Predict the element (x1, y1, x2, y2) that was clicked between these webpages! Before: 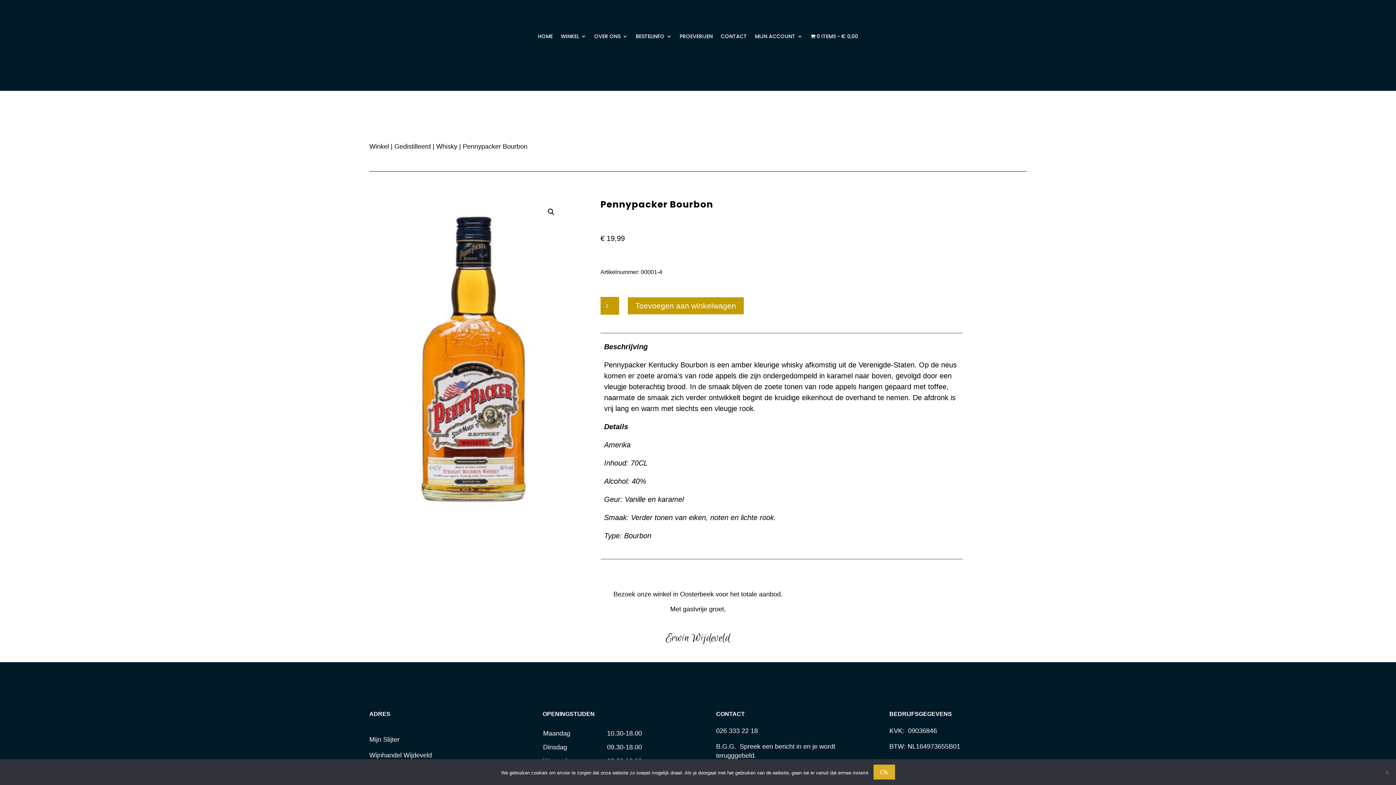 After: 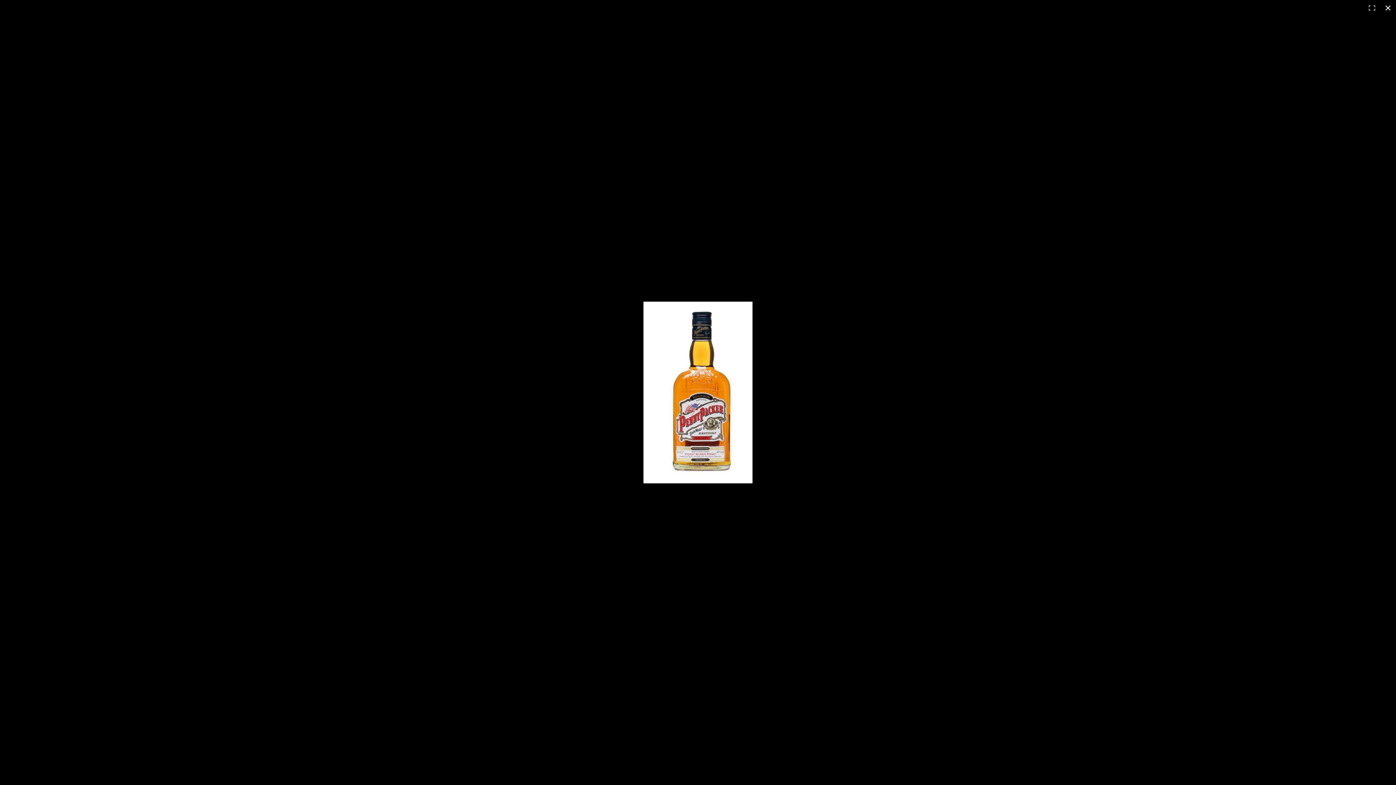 Action: label: Afbeeldinggalerij in volledig scherm bekijken bbox: (544, 205, 557, 218)